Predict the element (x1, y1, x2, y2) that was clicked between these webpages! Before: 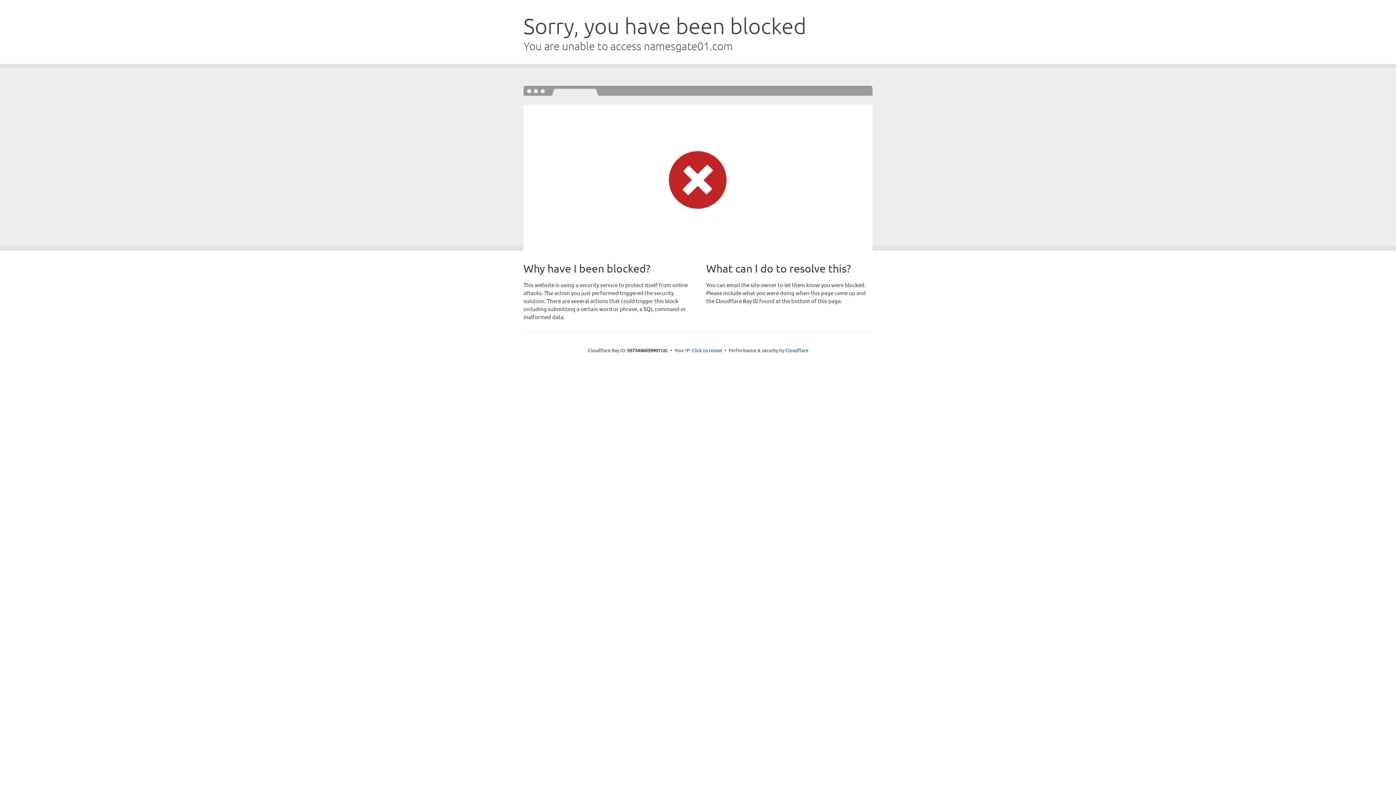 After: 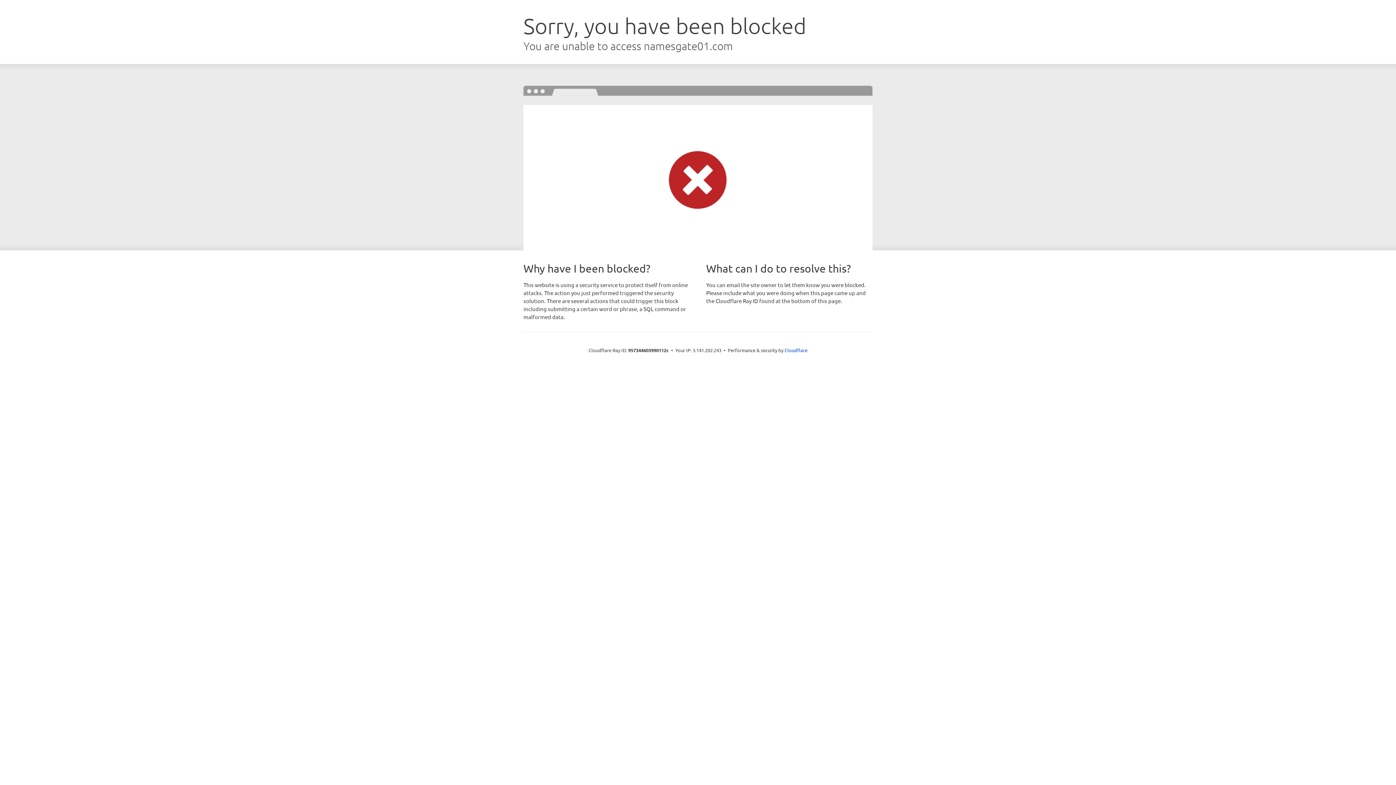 Action: bbox: (692, 346, 722, 353) label: Click to reveal